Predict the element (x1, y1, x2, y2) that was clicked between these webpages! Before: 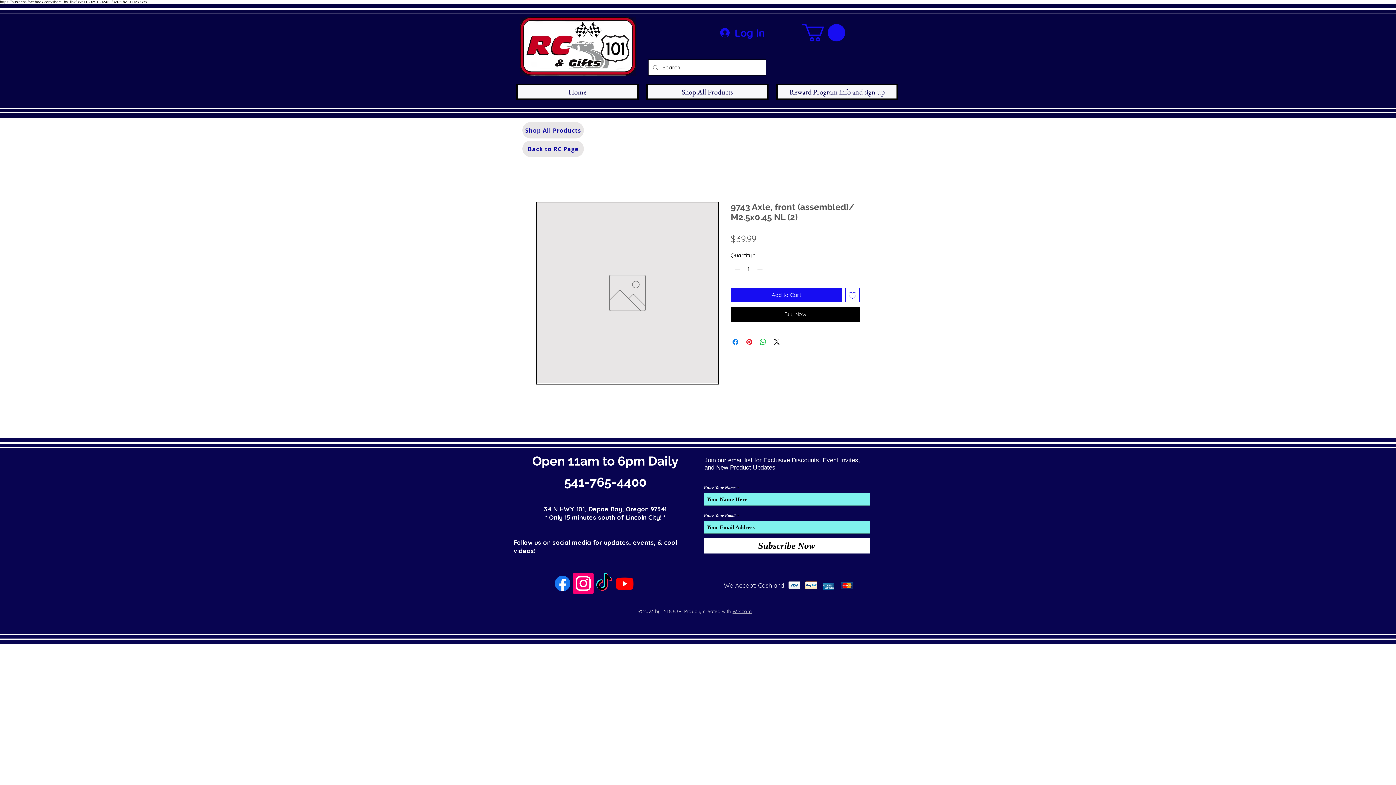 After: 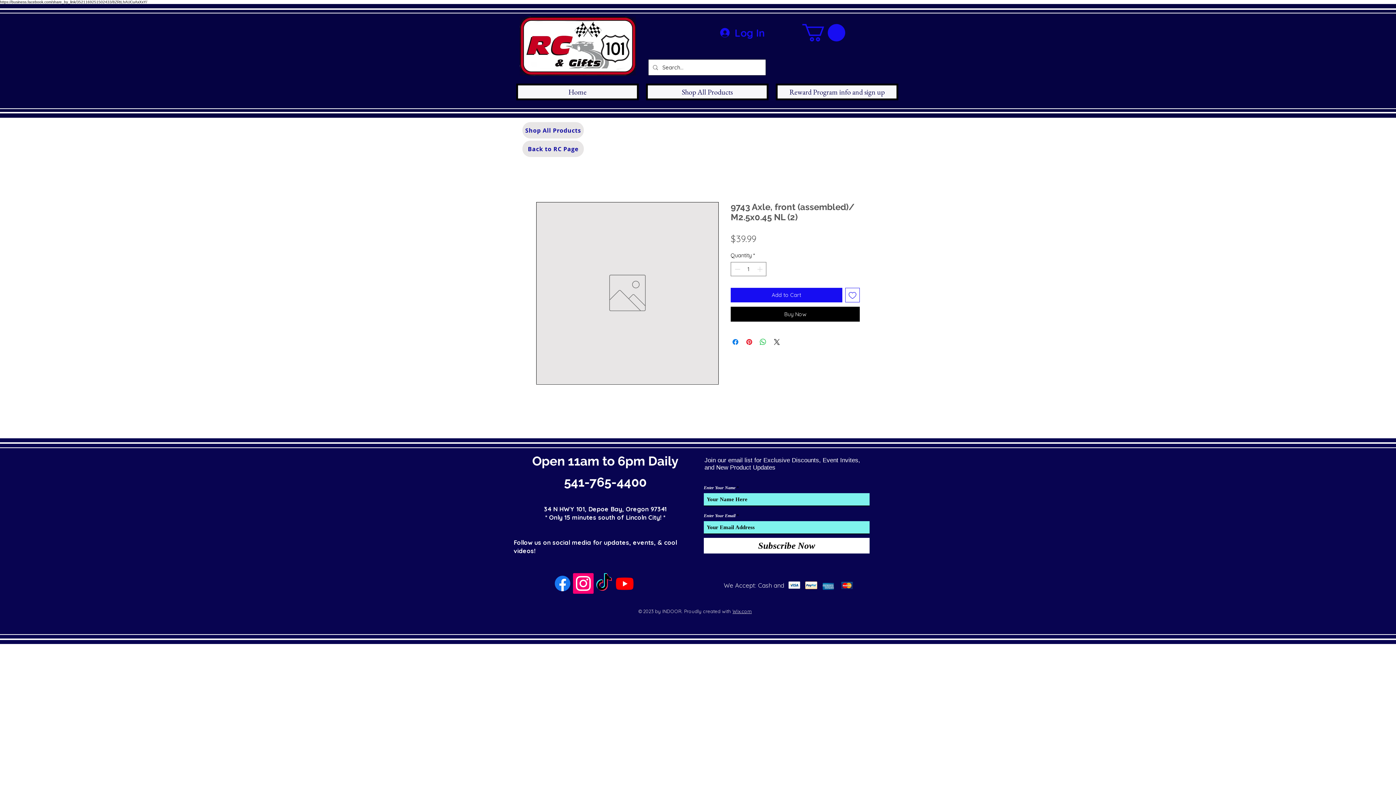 Action: bbox: (802, 24, 845, 41)